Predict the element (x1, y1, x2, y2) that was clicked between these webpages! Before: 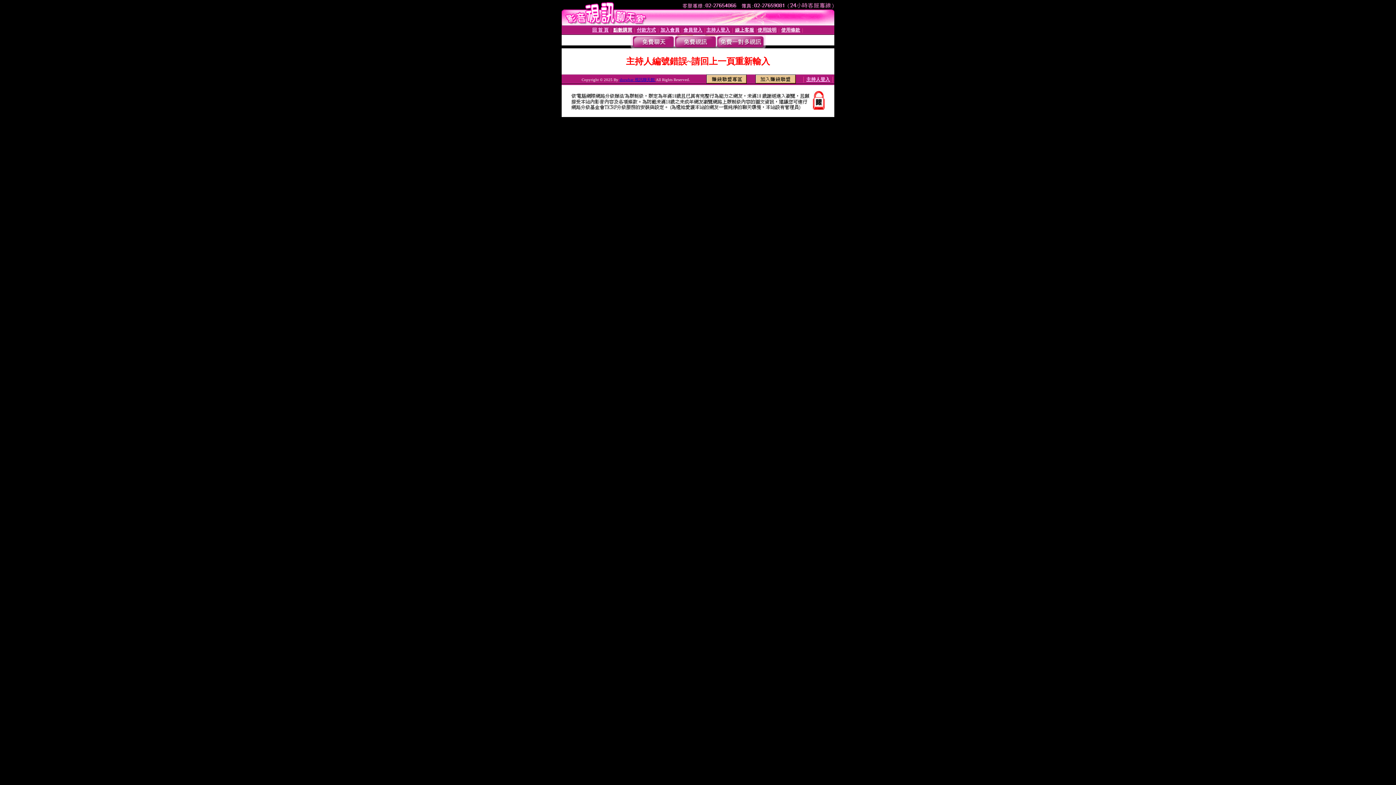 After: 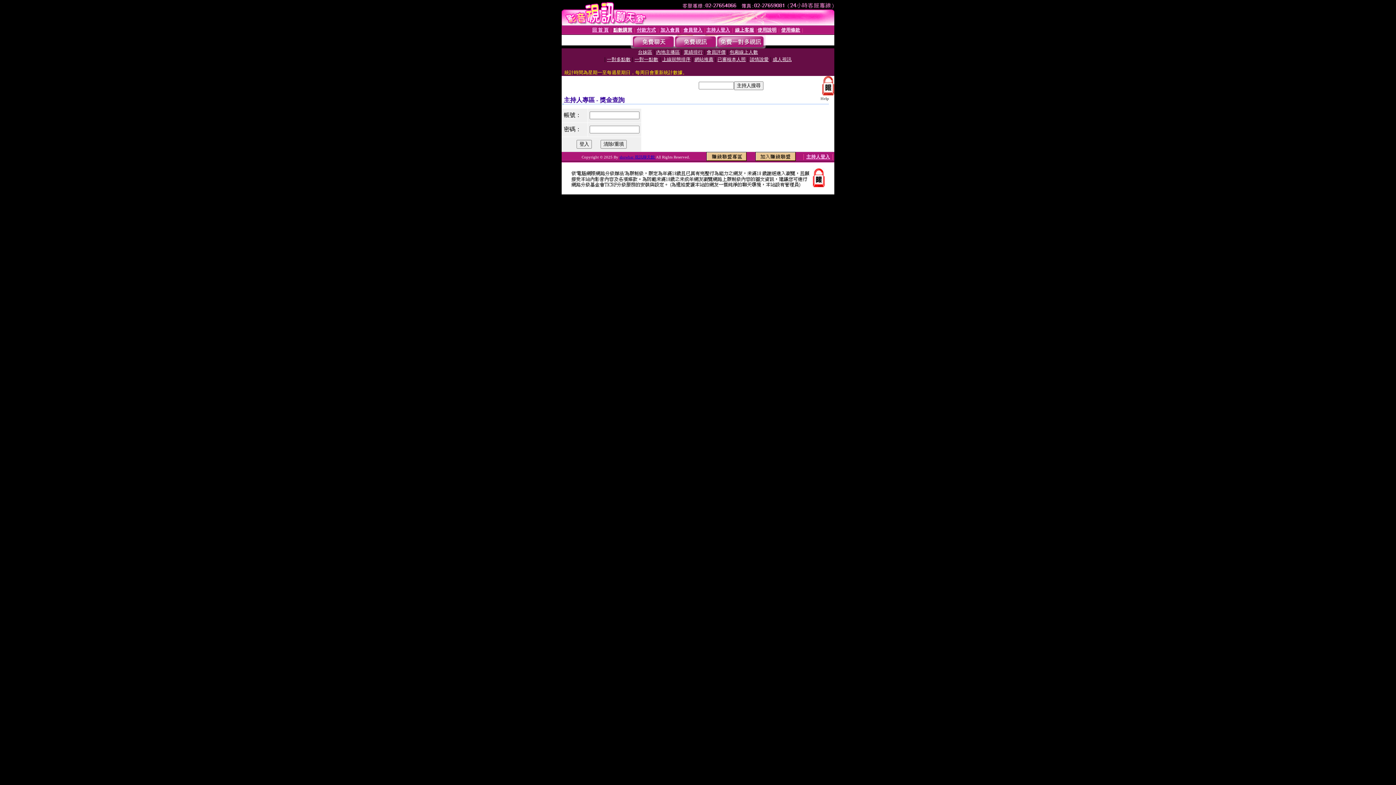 Action: bbox: (806, 76, 830, 82) label: 主持人登入